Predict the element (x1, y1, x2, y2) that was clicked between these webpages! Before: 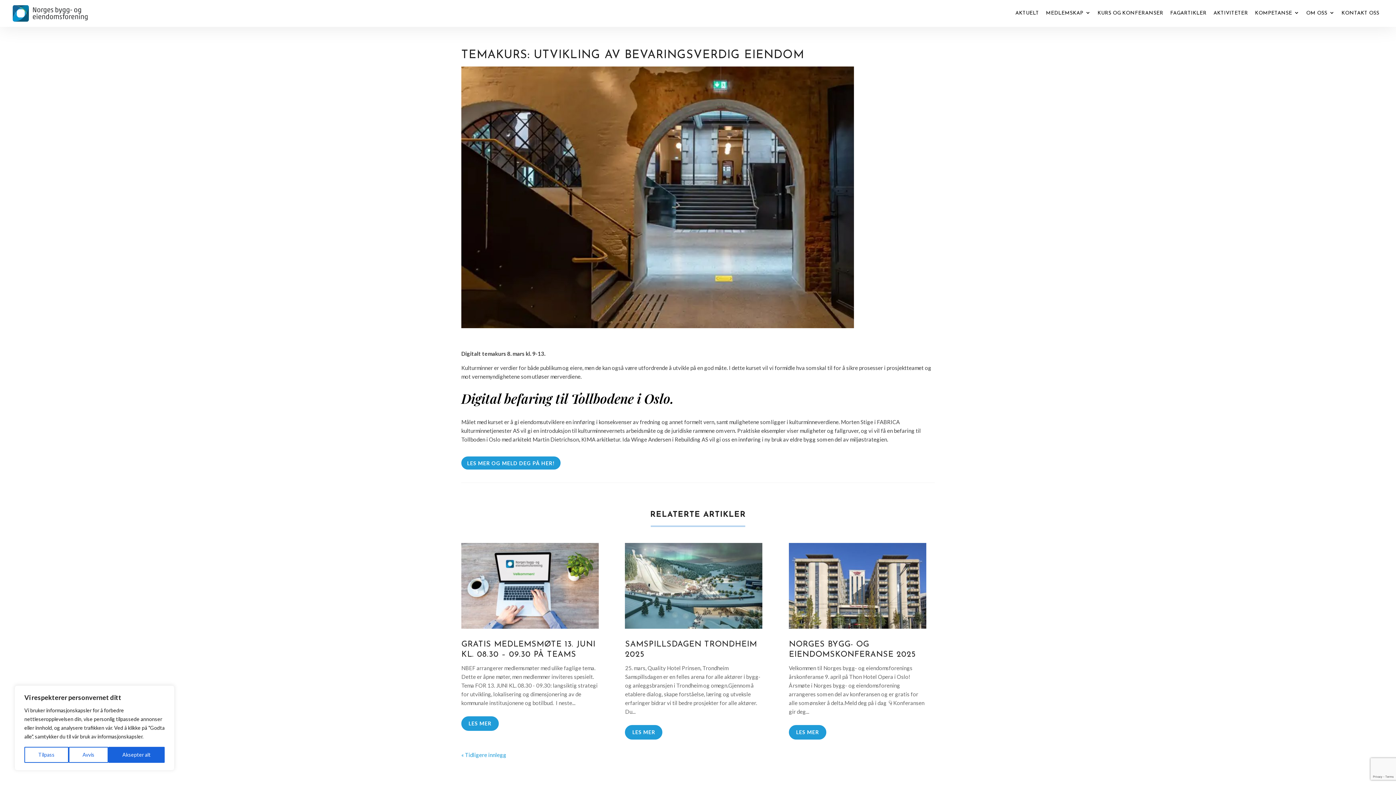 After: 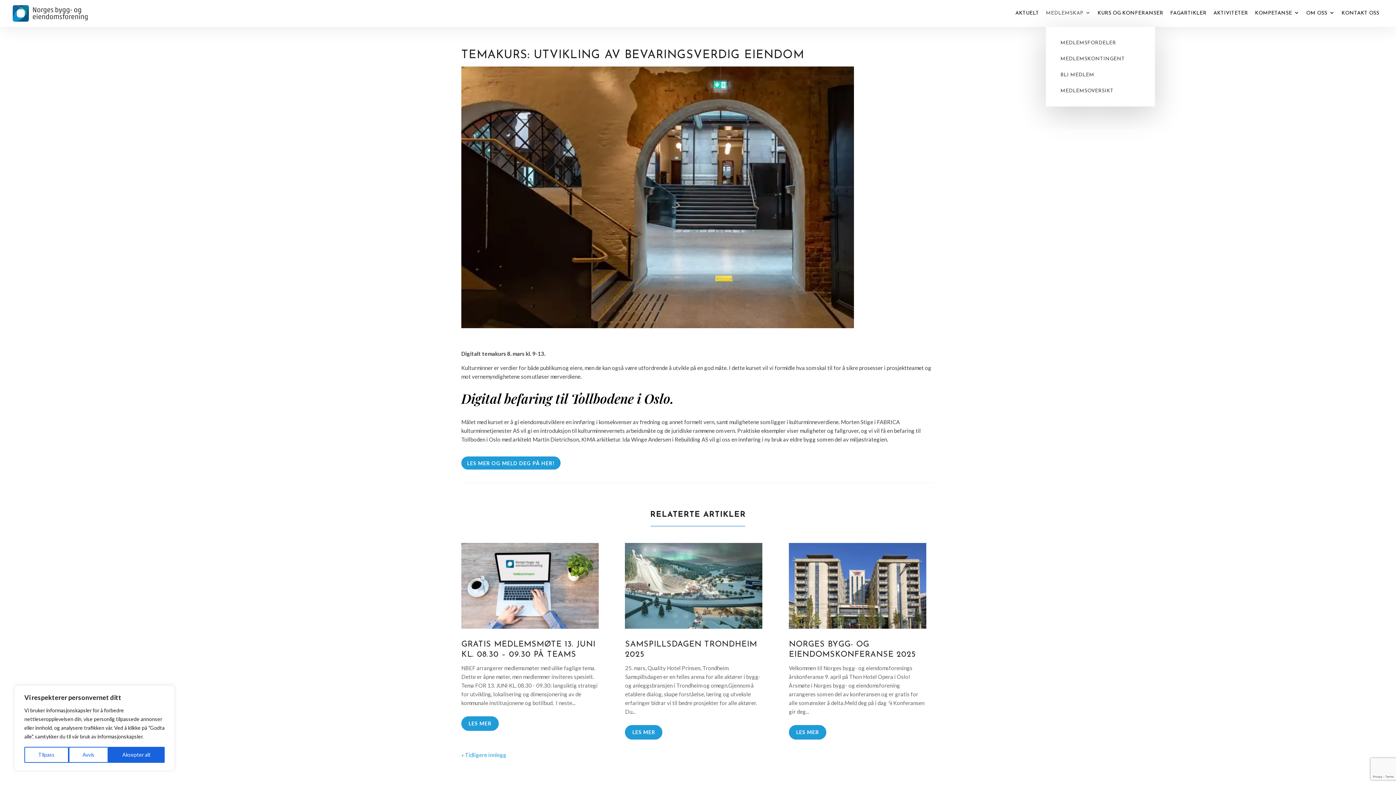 Action: label: MEDLEMSKAP bbox: (1046, 10, 1090, 26)